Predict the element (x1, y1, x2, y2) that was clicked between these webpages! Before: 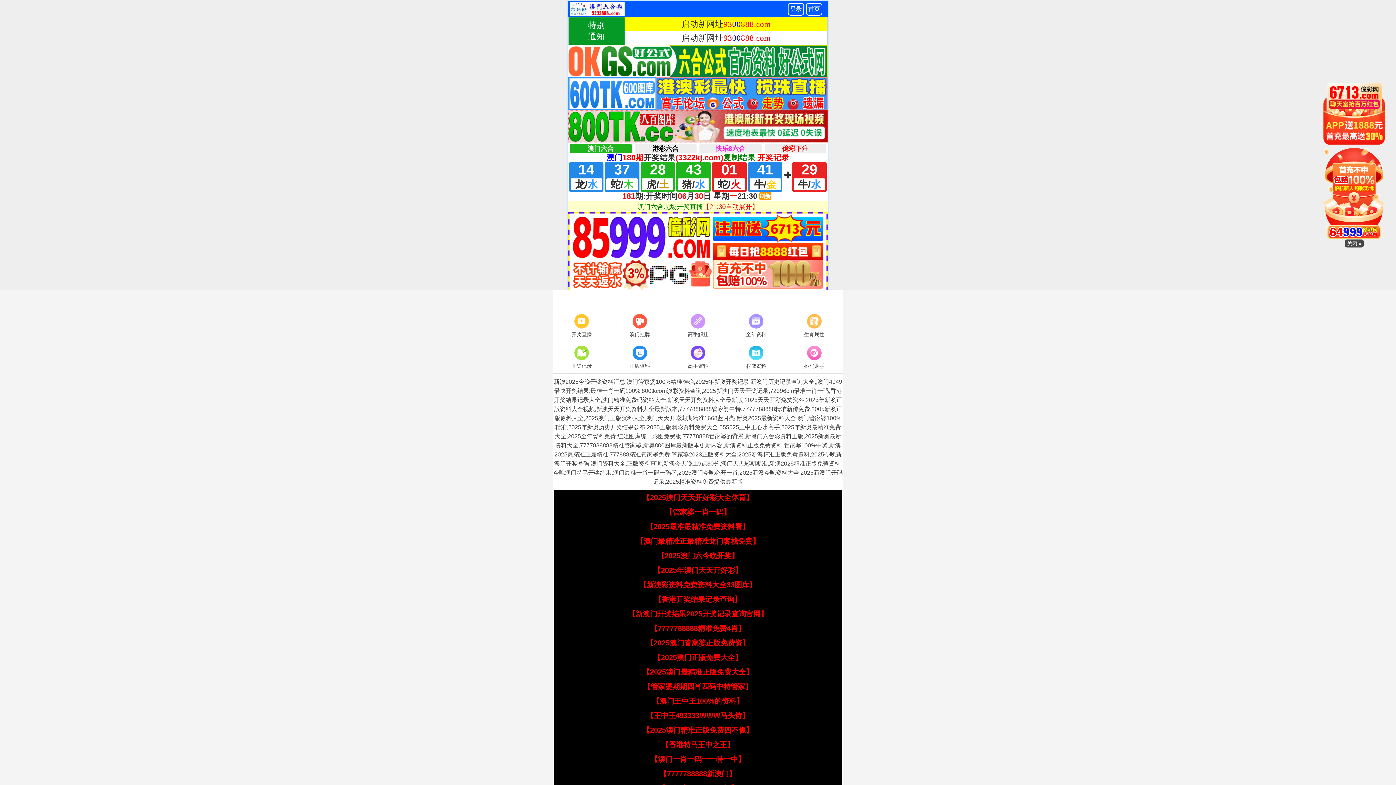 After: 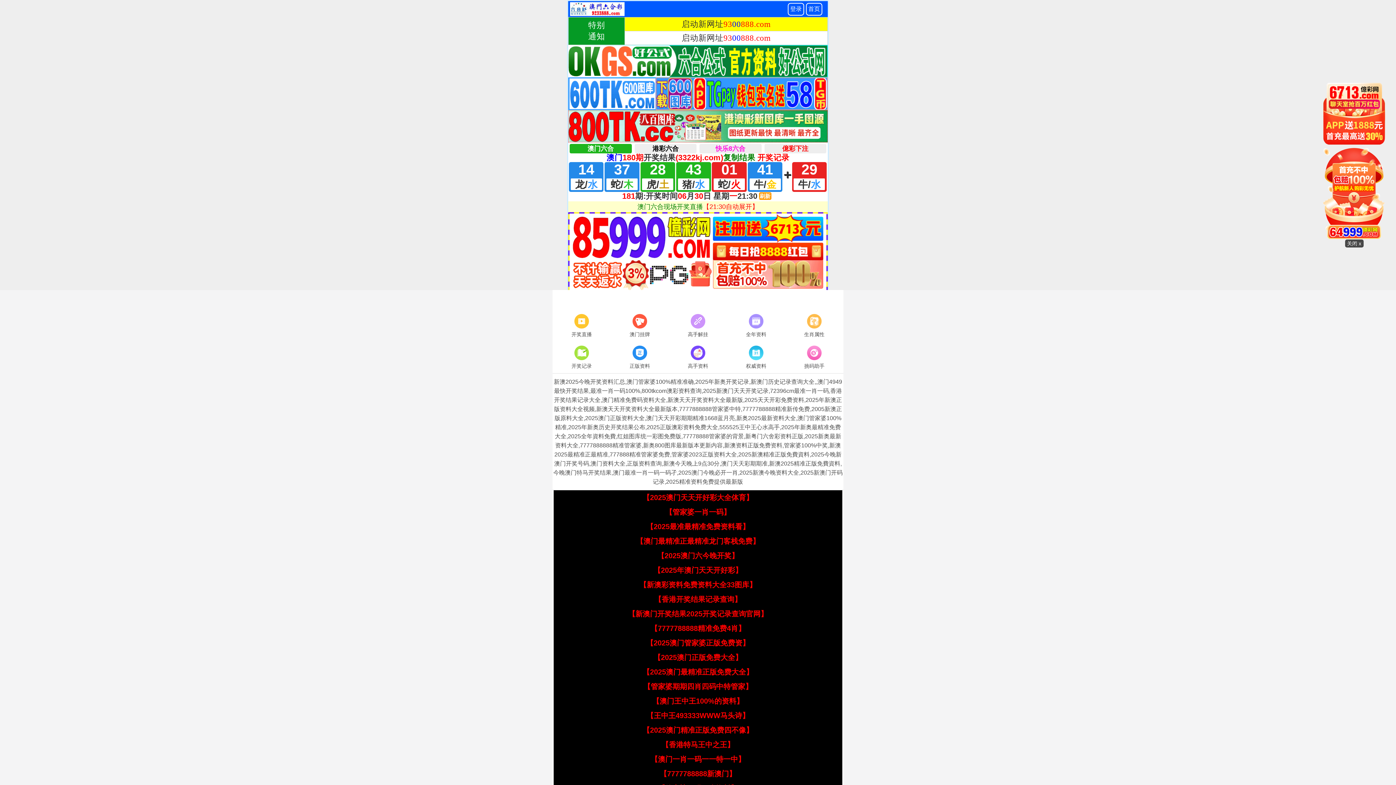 Action: label: 【香港特马王中之王】 bbox: (661, 741, 734, 749)